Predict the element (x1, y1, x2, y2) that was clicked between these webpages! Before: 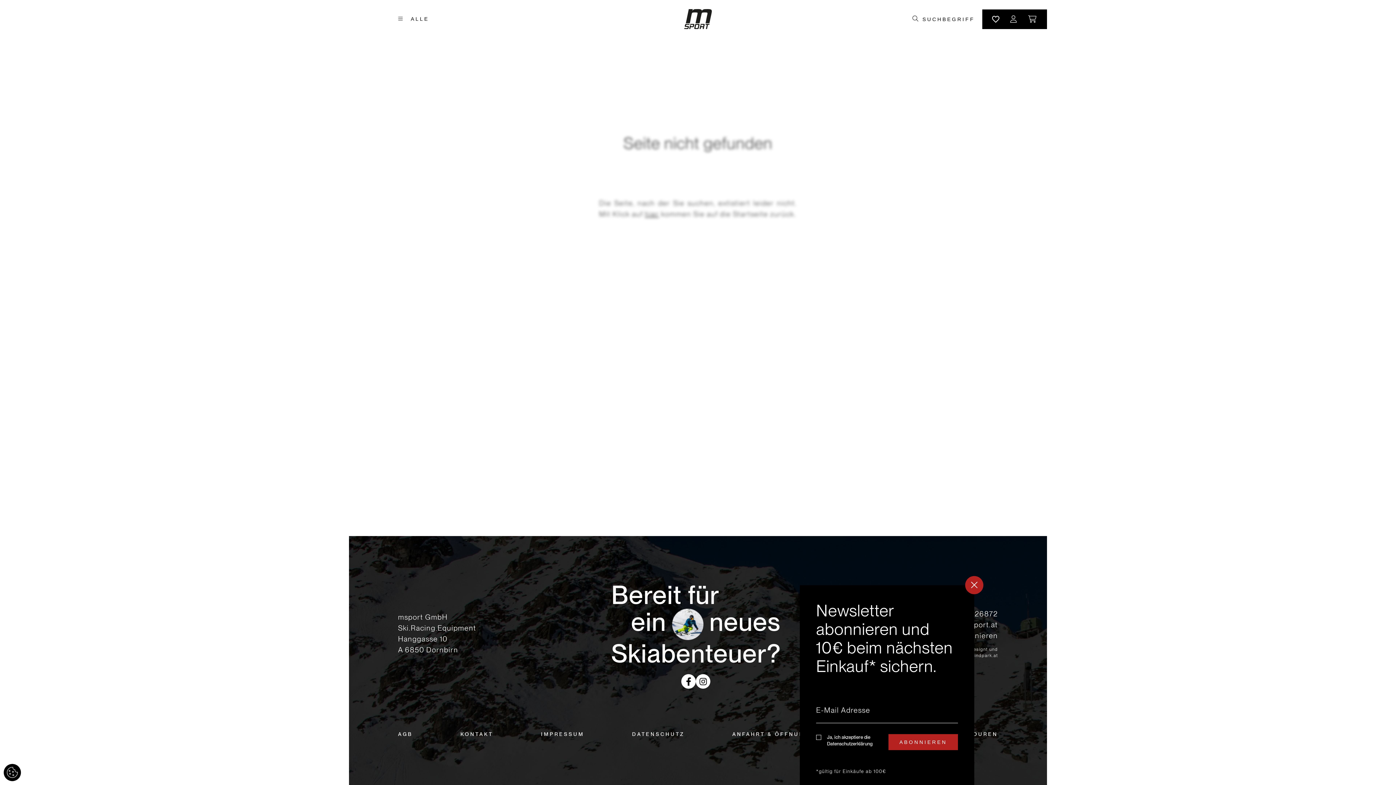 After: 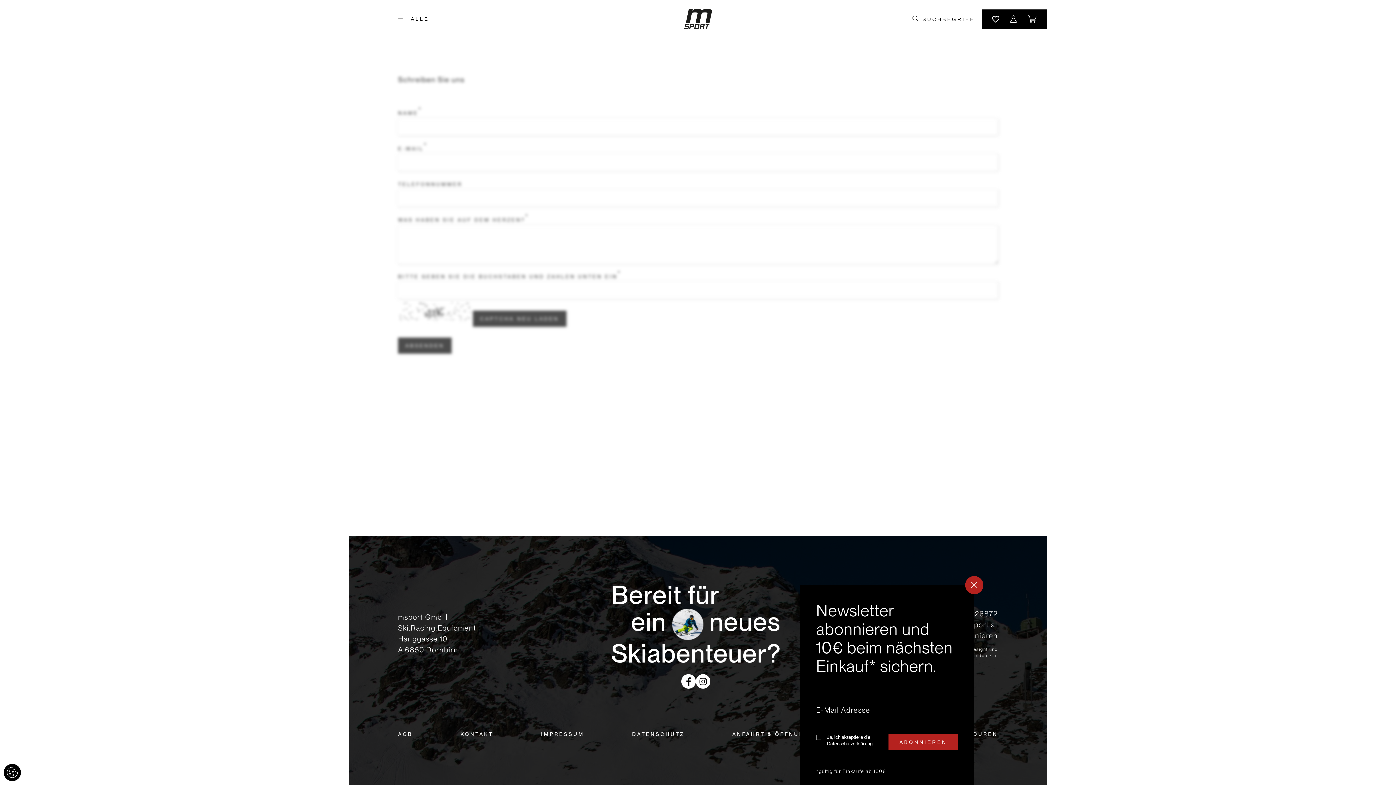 Action: label: KONTAKT bbox: (460, 731, 493, 737)